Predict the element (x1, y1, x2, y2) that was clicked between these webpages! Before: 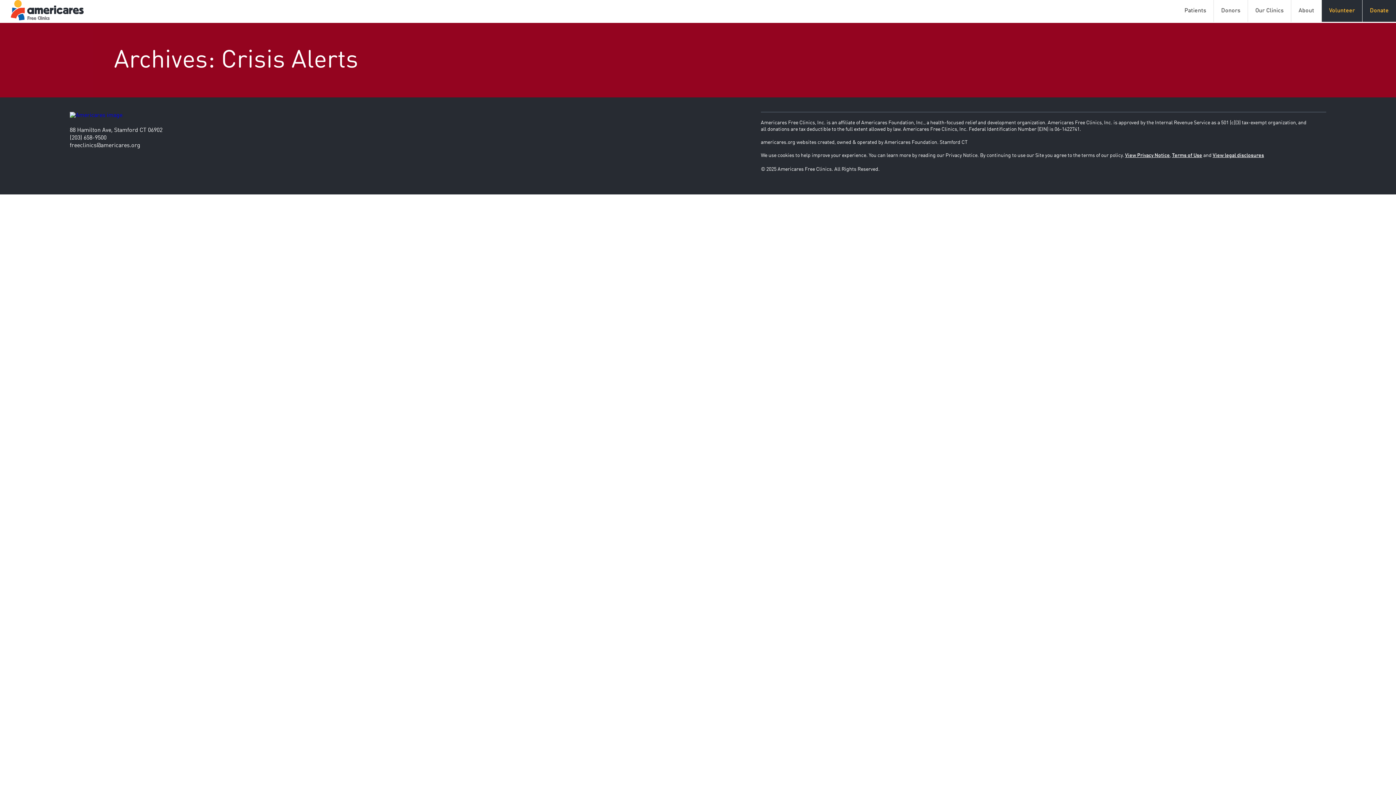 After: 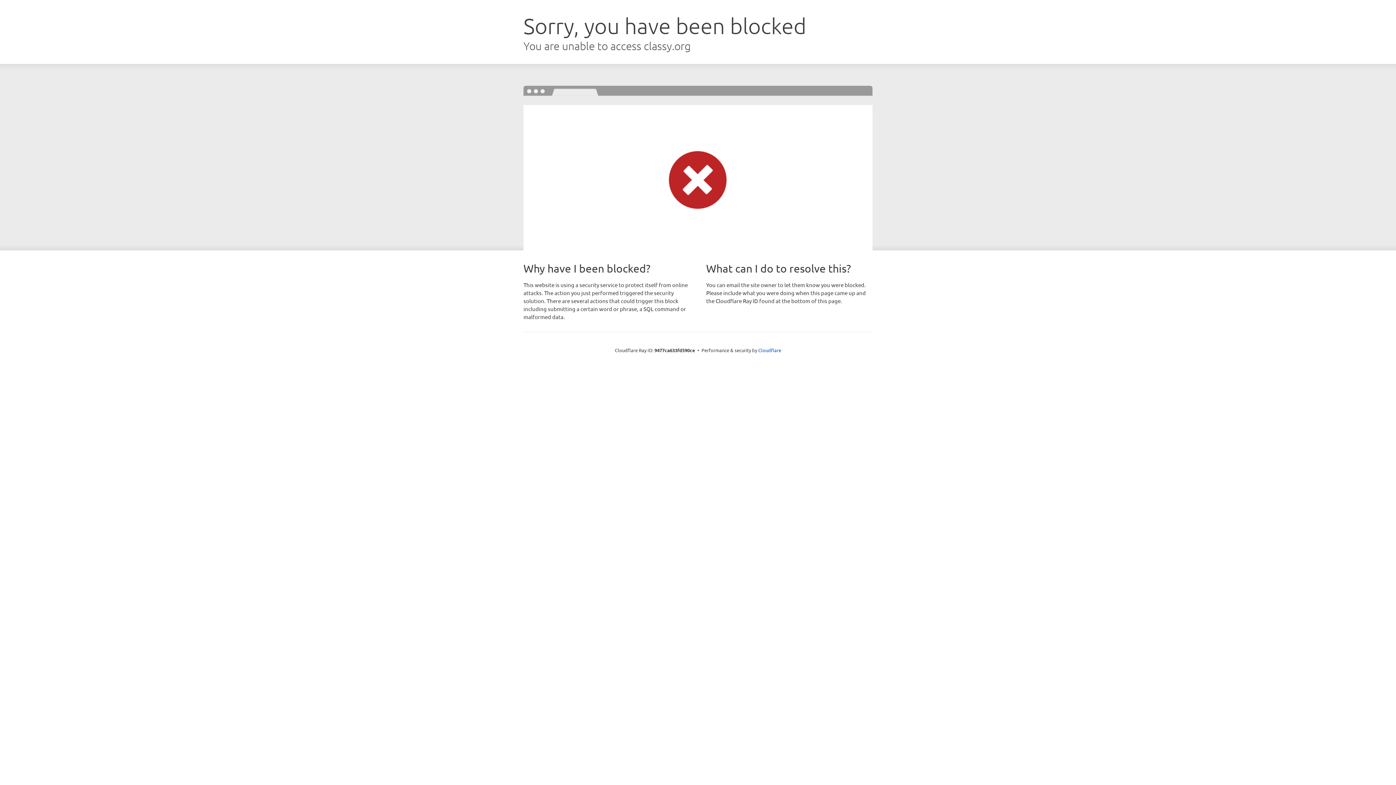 Action: bbox: (1362, 0, 1396, 21) label: Donate